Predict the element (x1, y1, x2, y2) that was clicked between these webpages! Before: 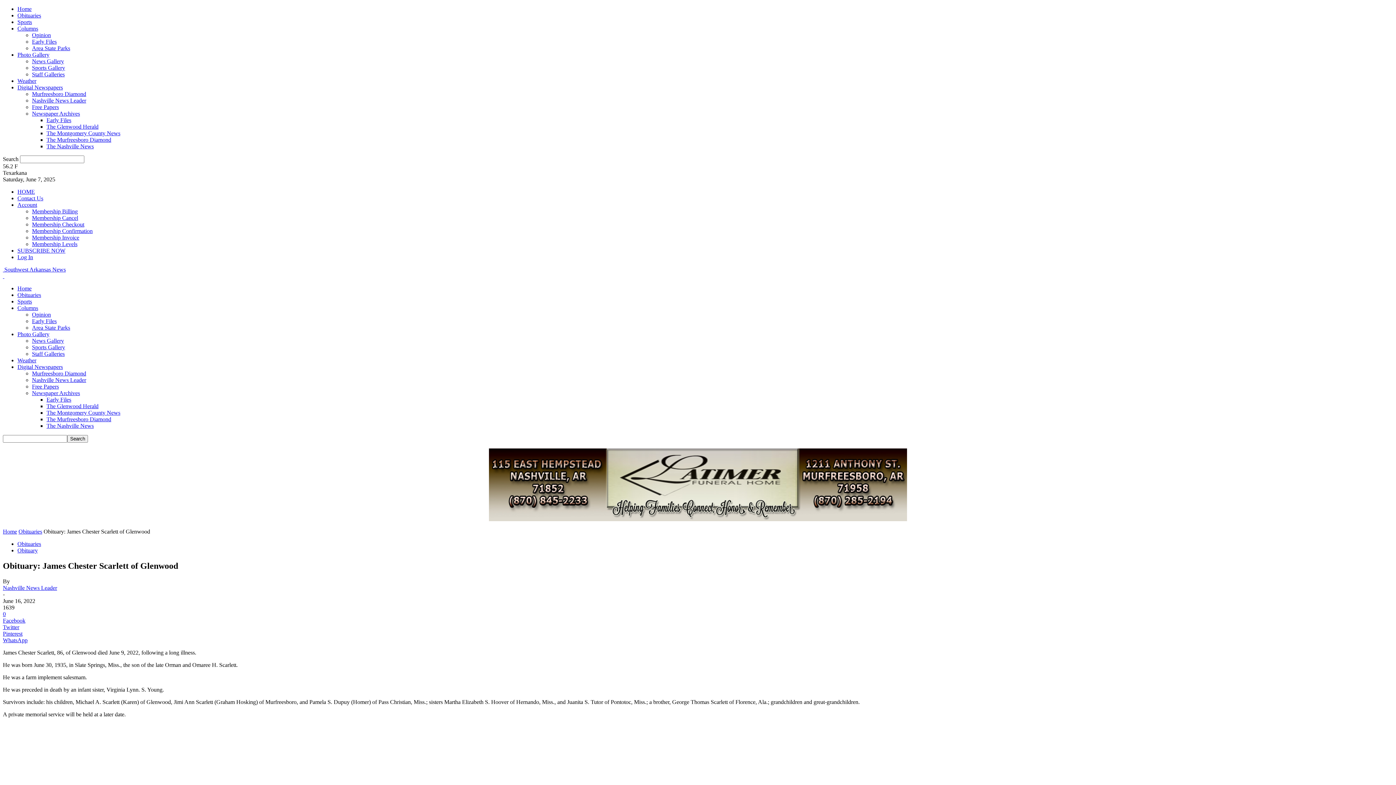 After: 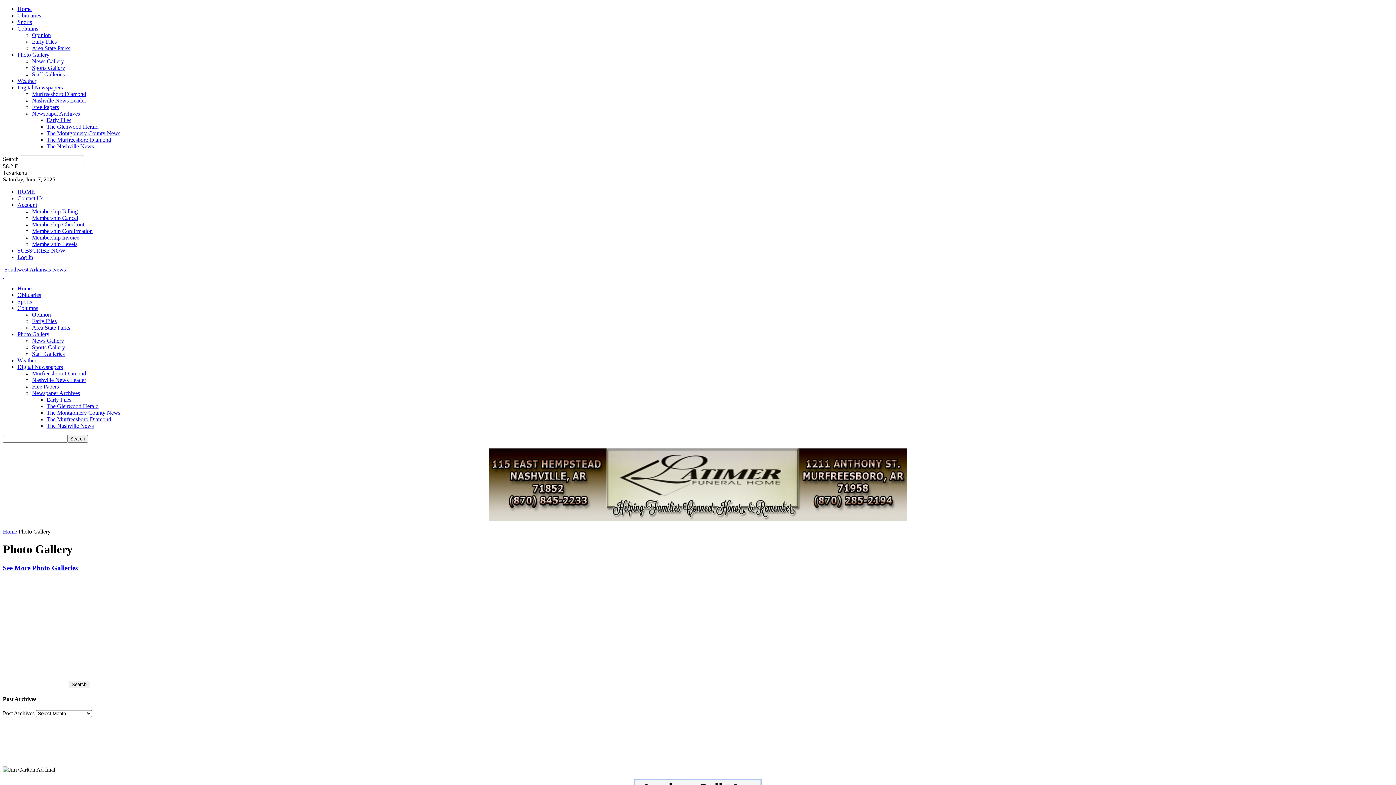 Action: label: Photo Gallery bbox: (17, 331, 49, 337)